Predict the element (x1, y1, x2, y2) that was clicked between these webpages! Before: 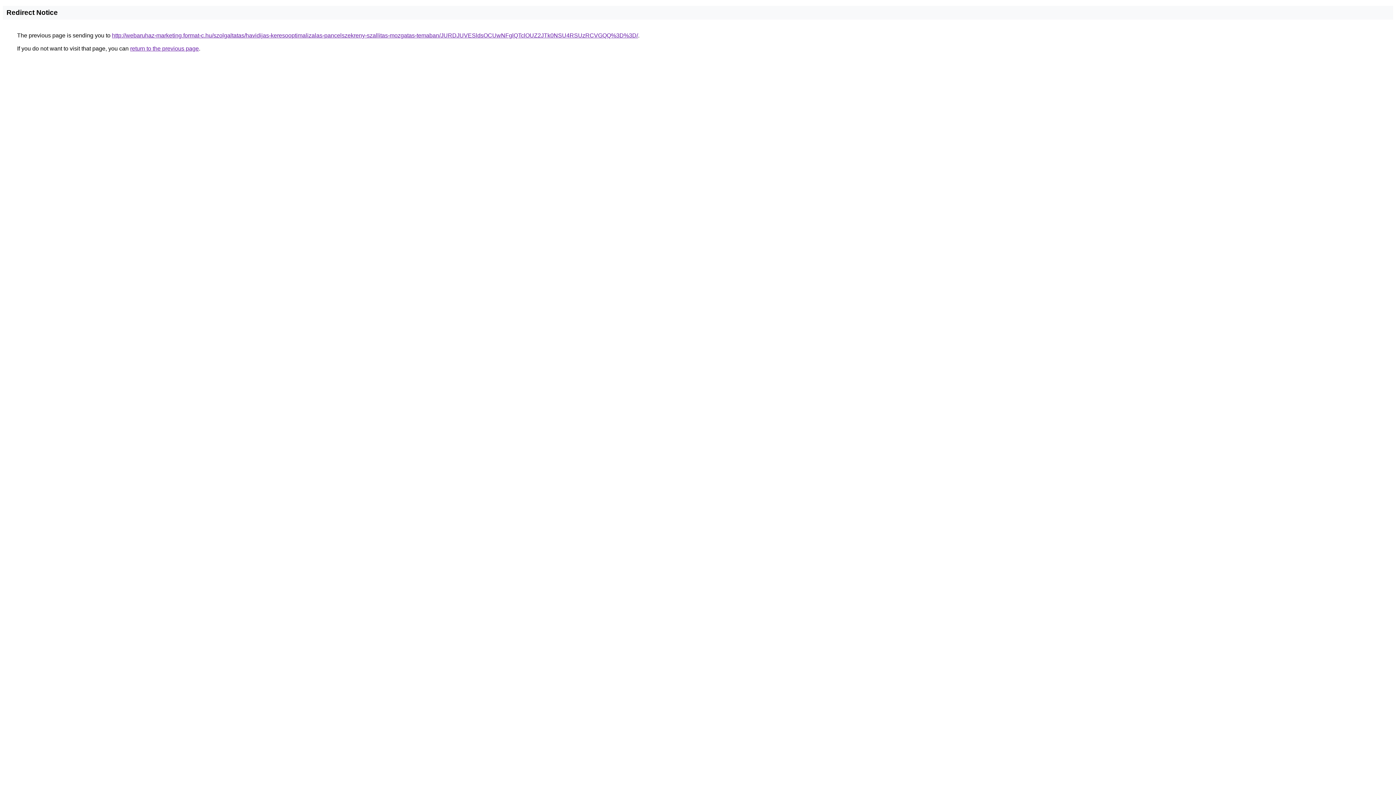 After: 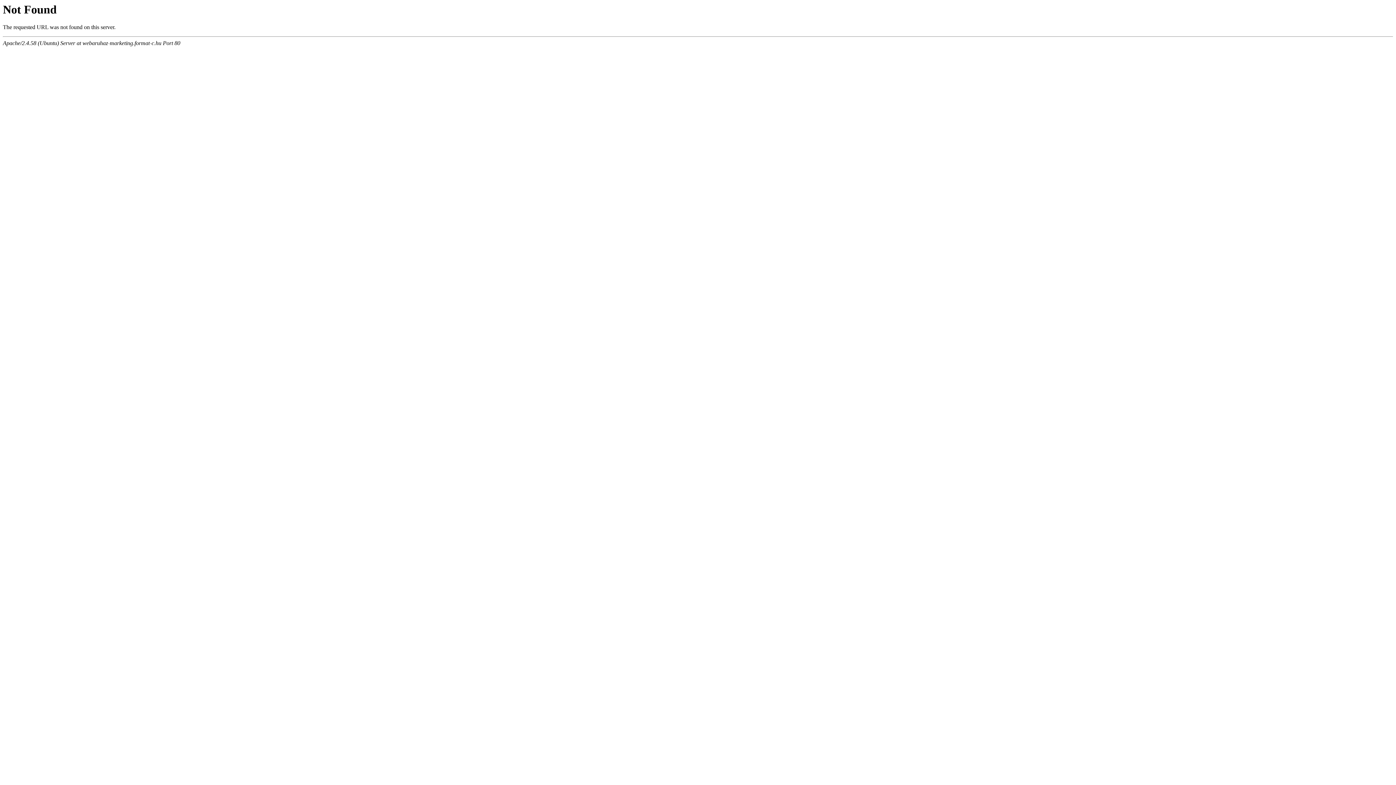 Action: label: http://webaruhaz-marketing.format-c.hu/szolgaltatas/havidijas-keresooptimalizalas-pancelszekreny-szallitas-mozgatas-temaban/JURDJUVESldsOCUwNFglQTclOUZ2JTk0NSU4RSUzRCVGQQ%3D%3D/ bbox: (112, 32, 638, 38)